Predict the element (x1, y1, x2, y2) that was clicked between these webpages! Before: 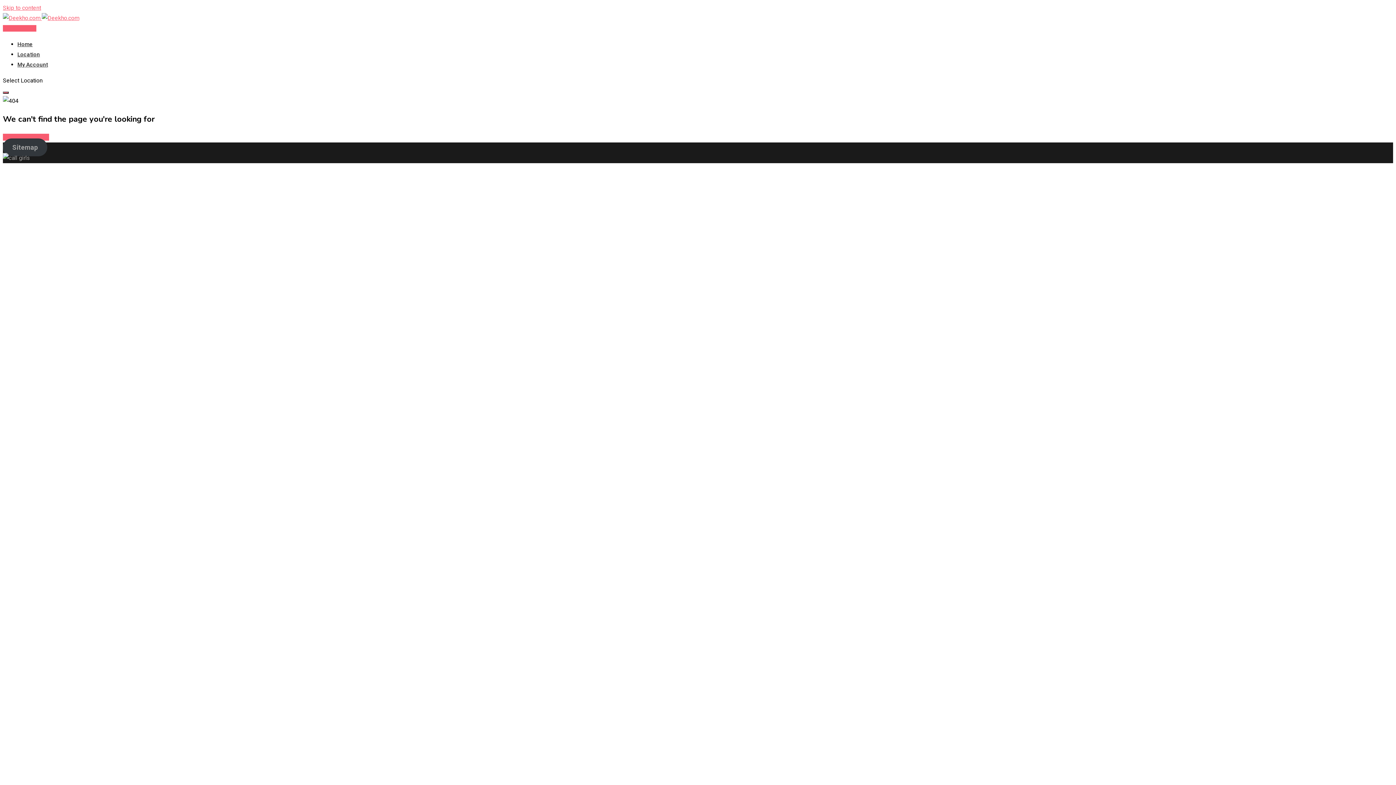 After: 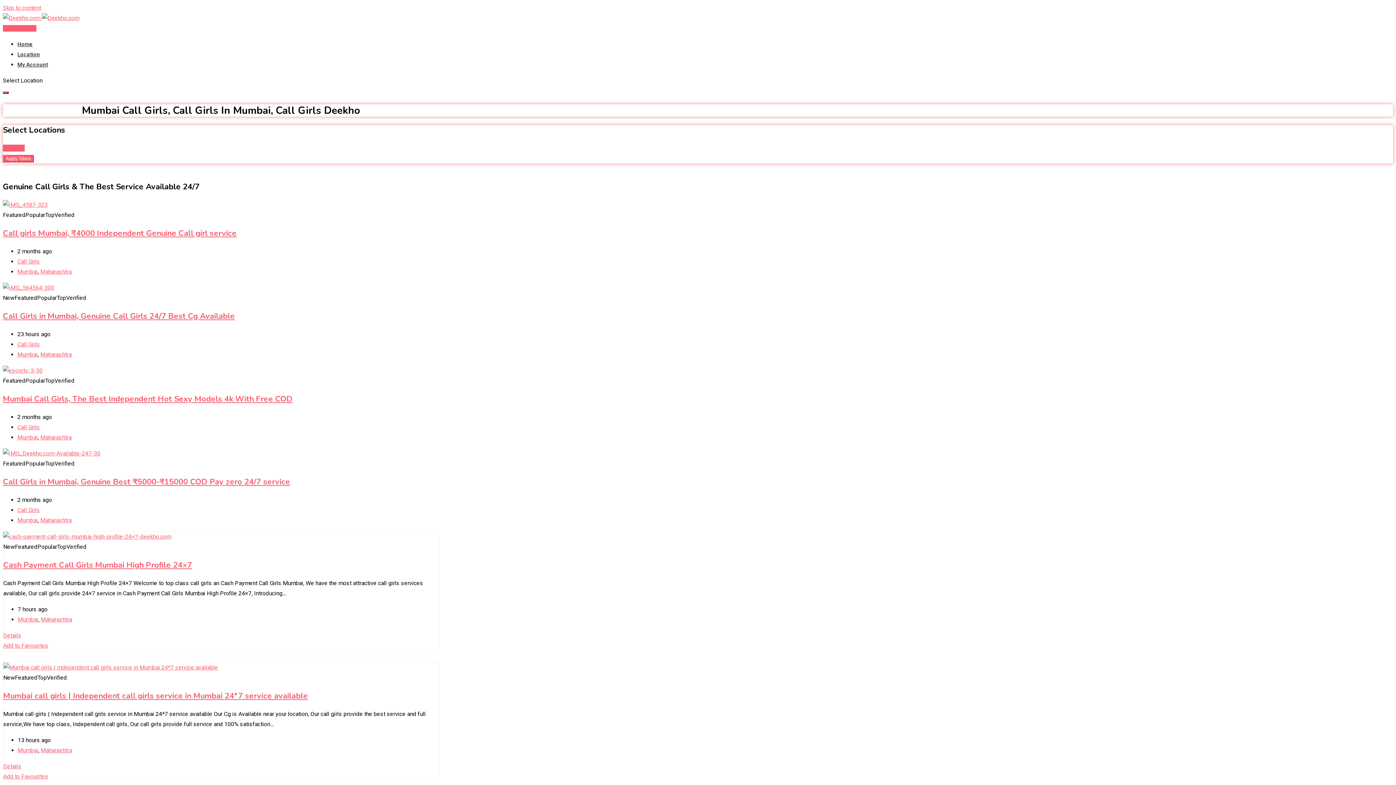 Action: label:   bbox: (2, 14, 41, 21)